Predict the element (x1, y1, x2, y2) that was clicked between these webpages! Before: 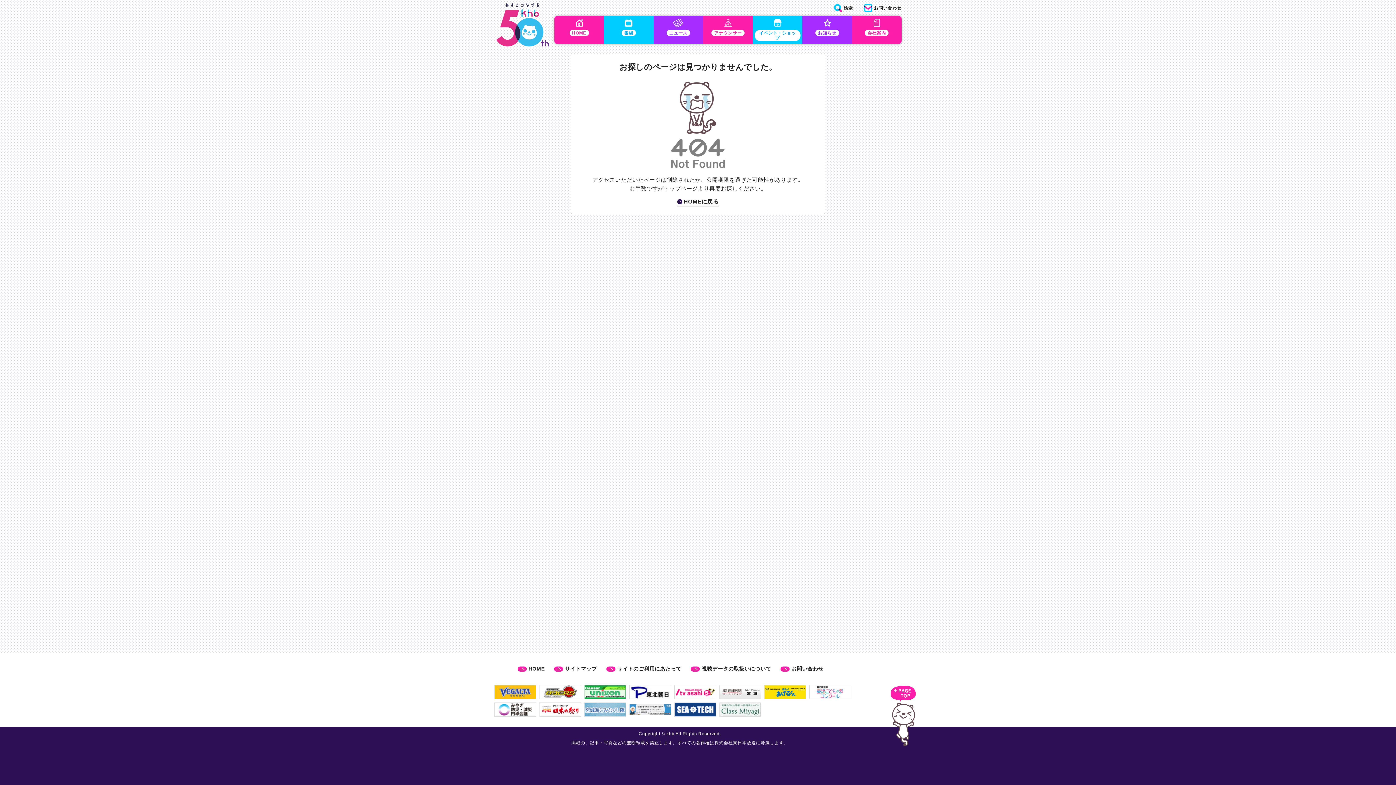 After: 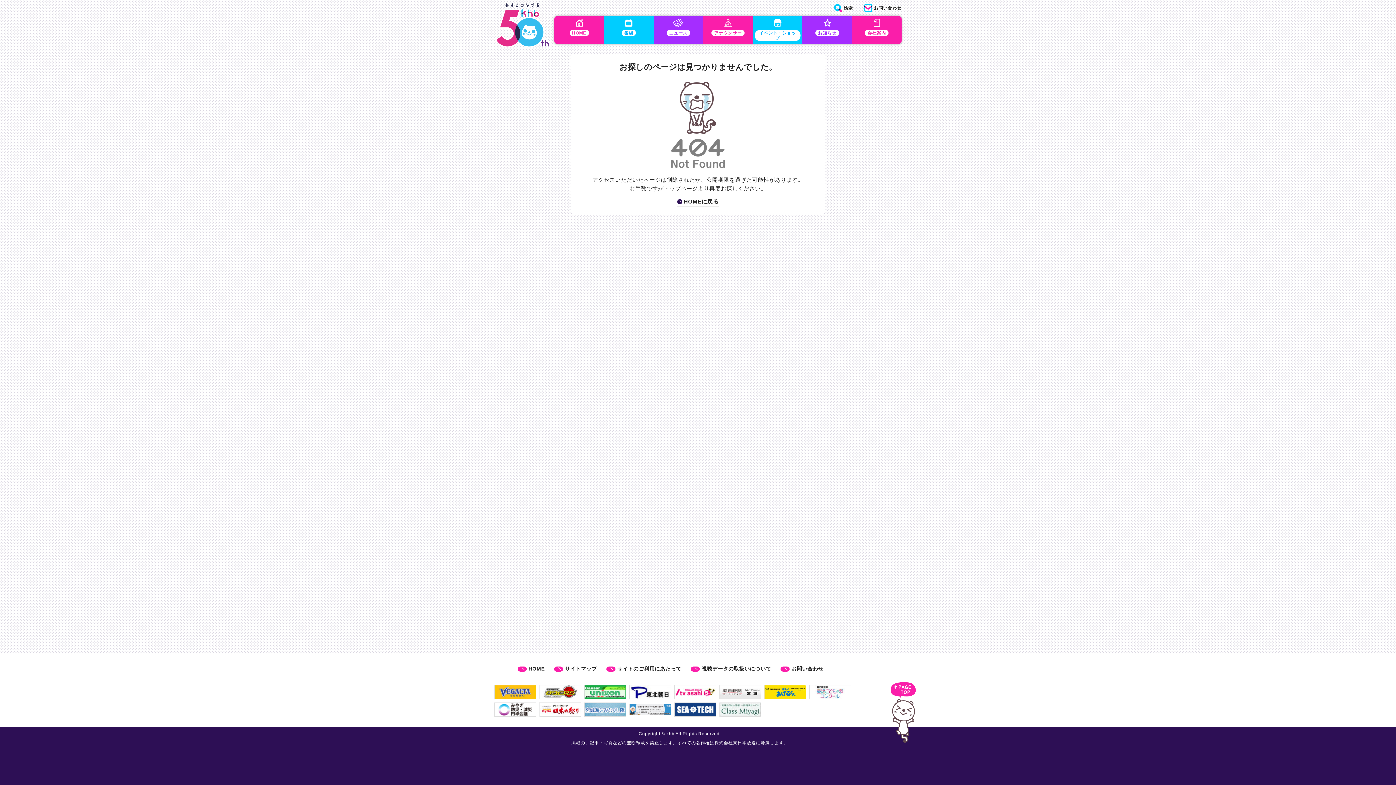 Action: bbox: (890, 687, 916, 692)